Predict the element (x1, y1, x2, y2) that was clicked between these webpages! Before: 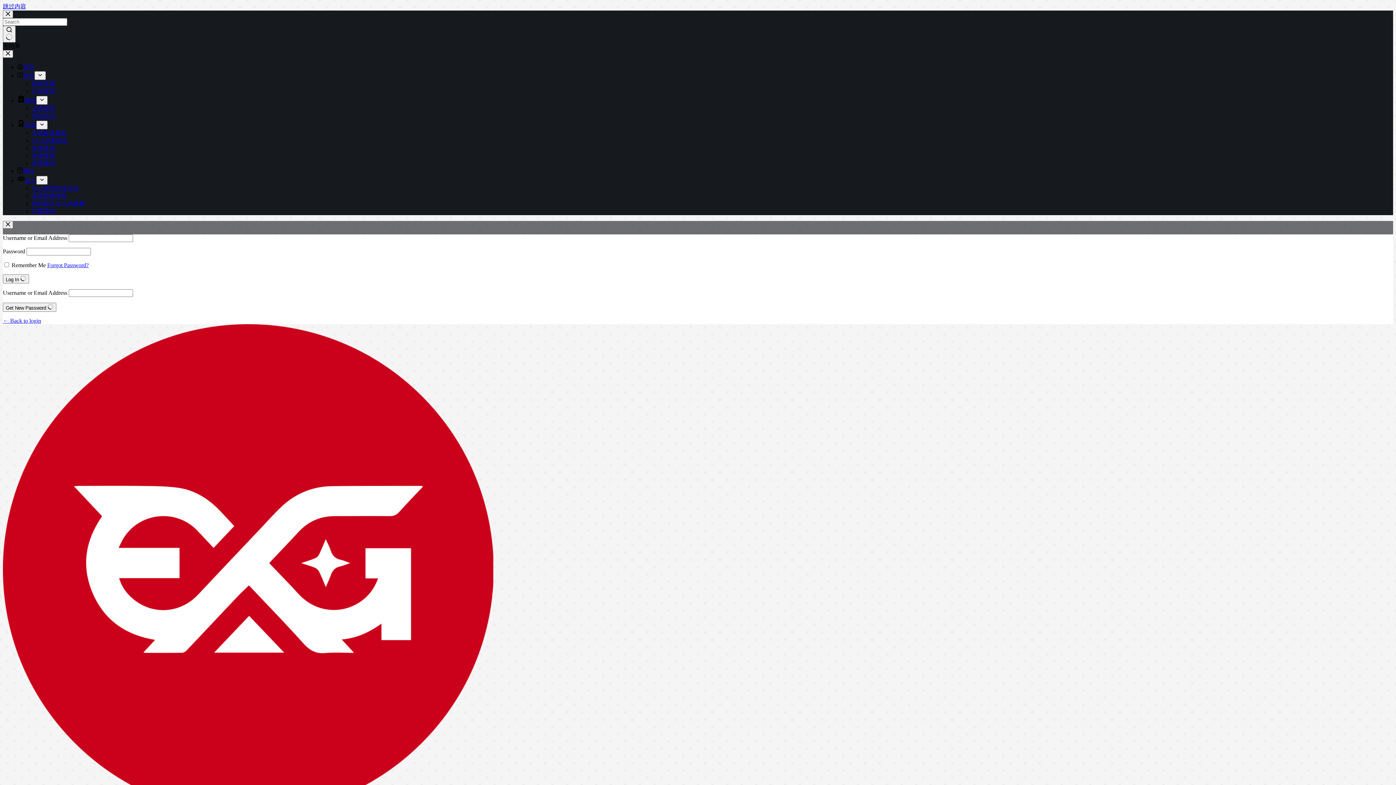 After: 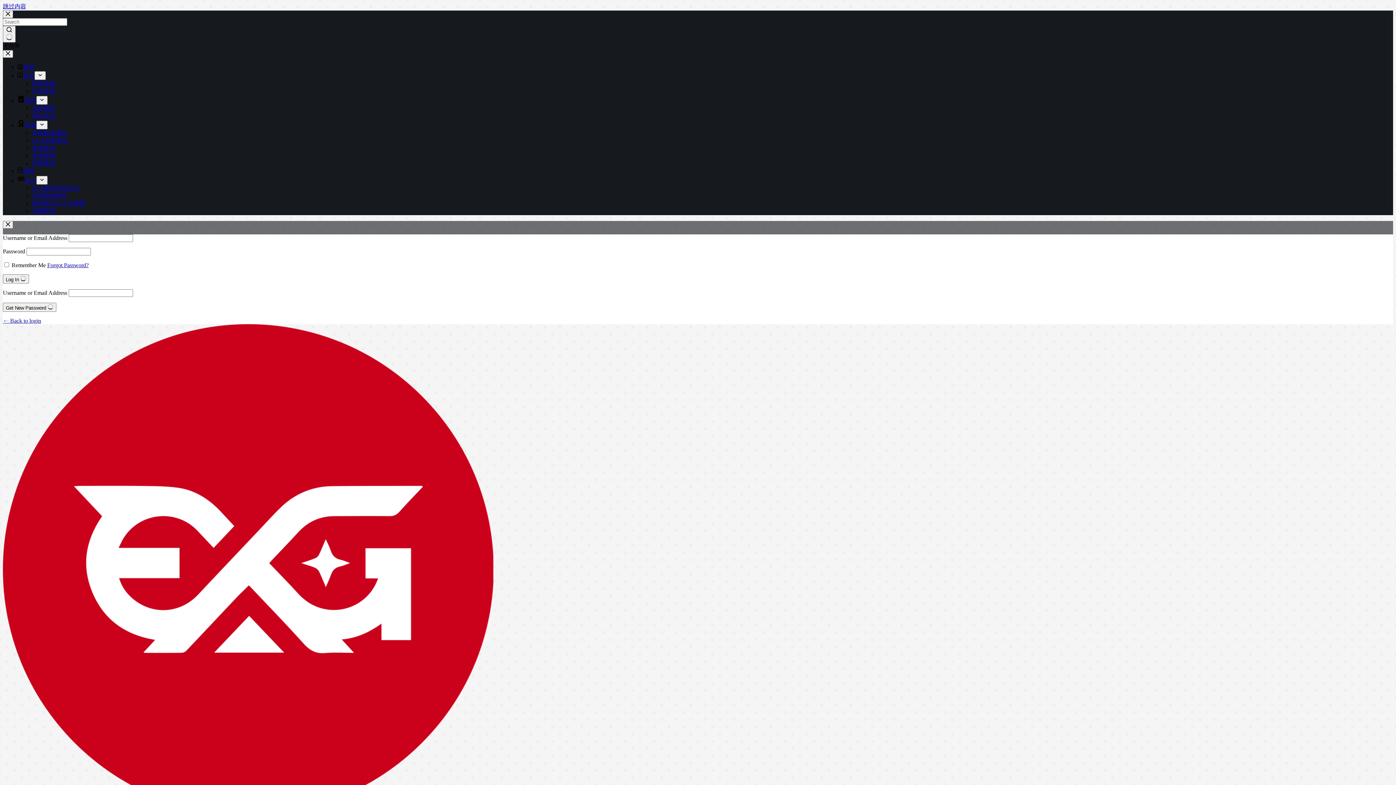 Action: bbox: (32, 112, 55, 118) label: 粉丝活动